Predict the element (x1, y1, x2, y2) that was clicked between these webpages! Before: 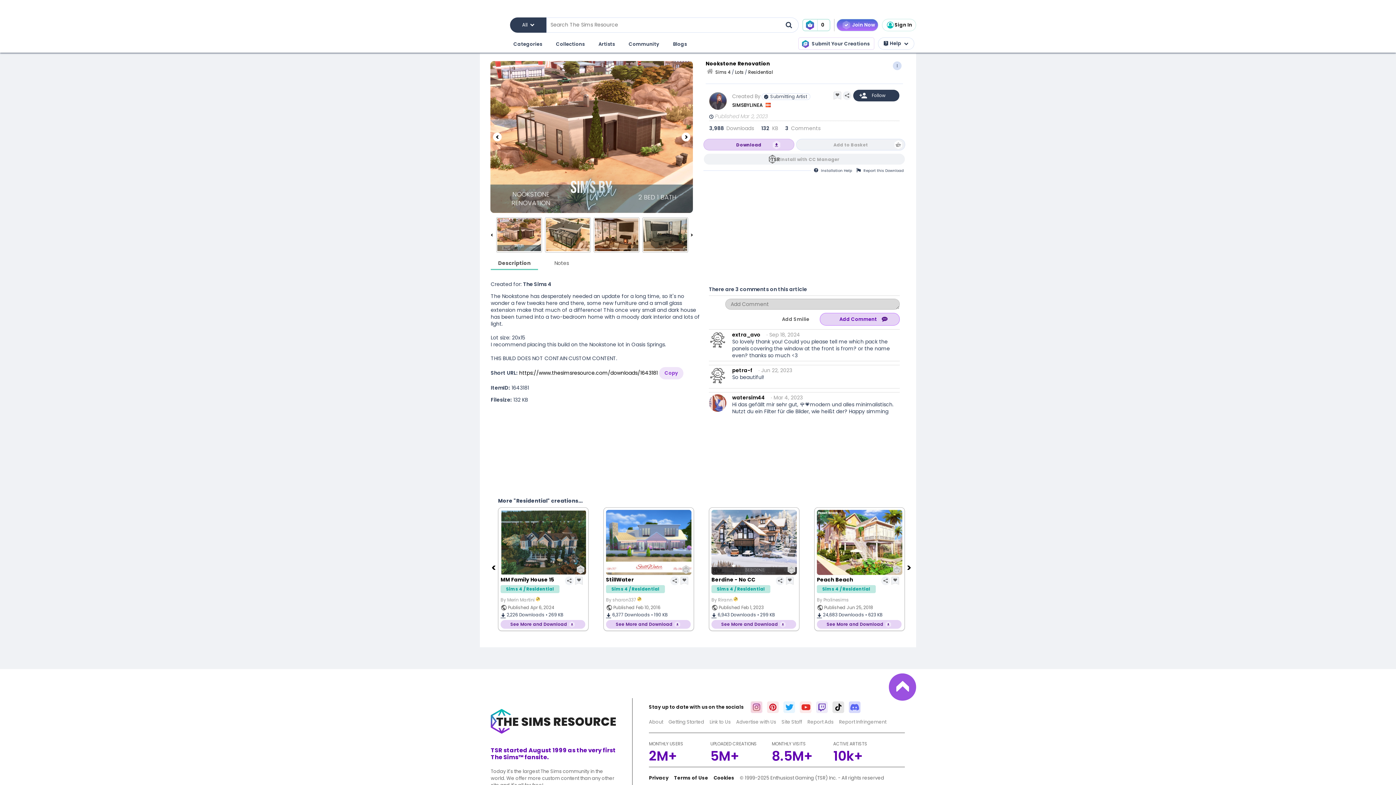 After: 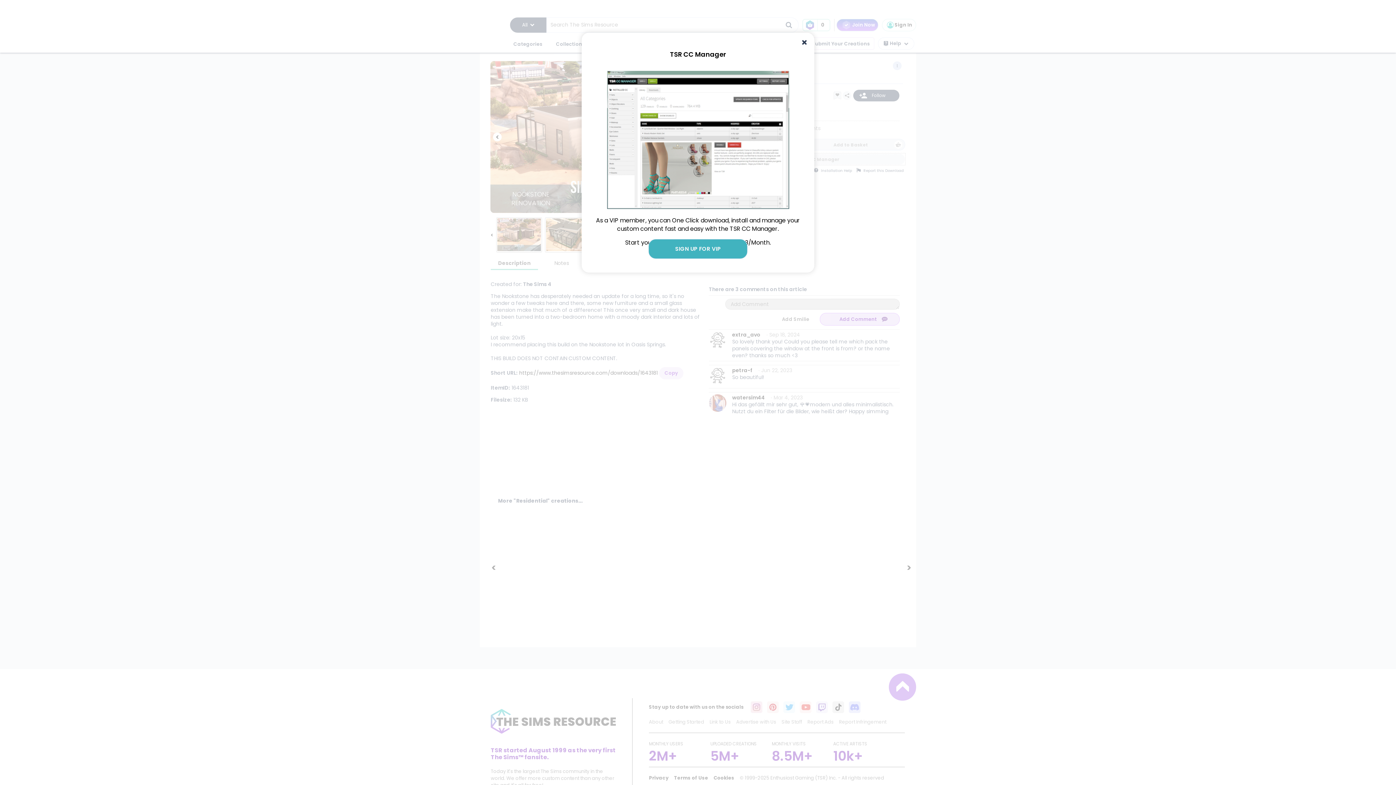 Action: bbox: (703, 153, 905, 165) label: Install with CC Manager